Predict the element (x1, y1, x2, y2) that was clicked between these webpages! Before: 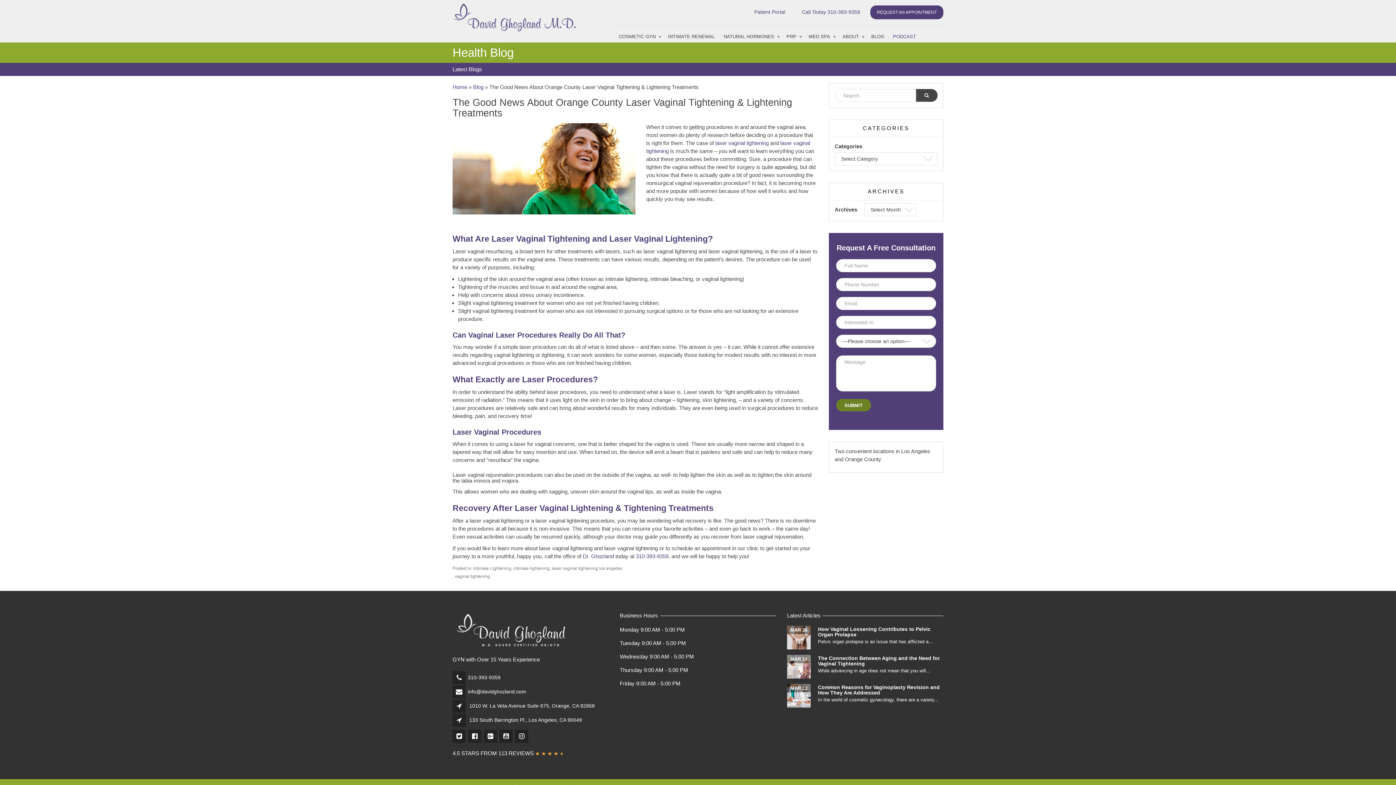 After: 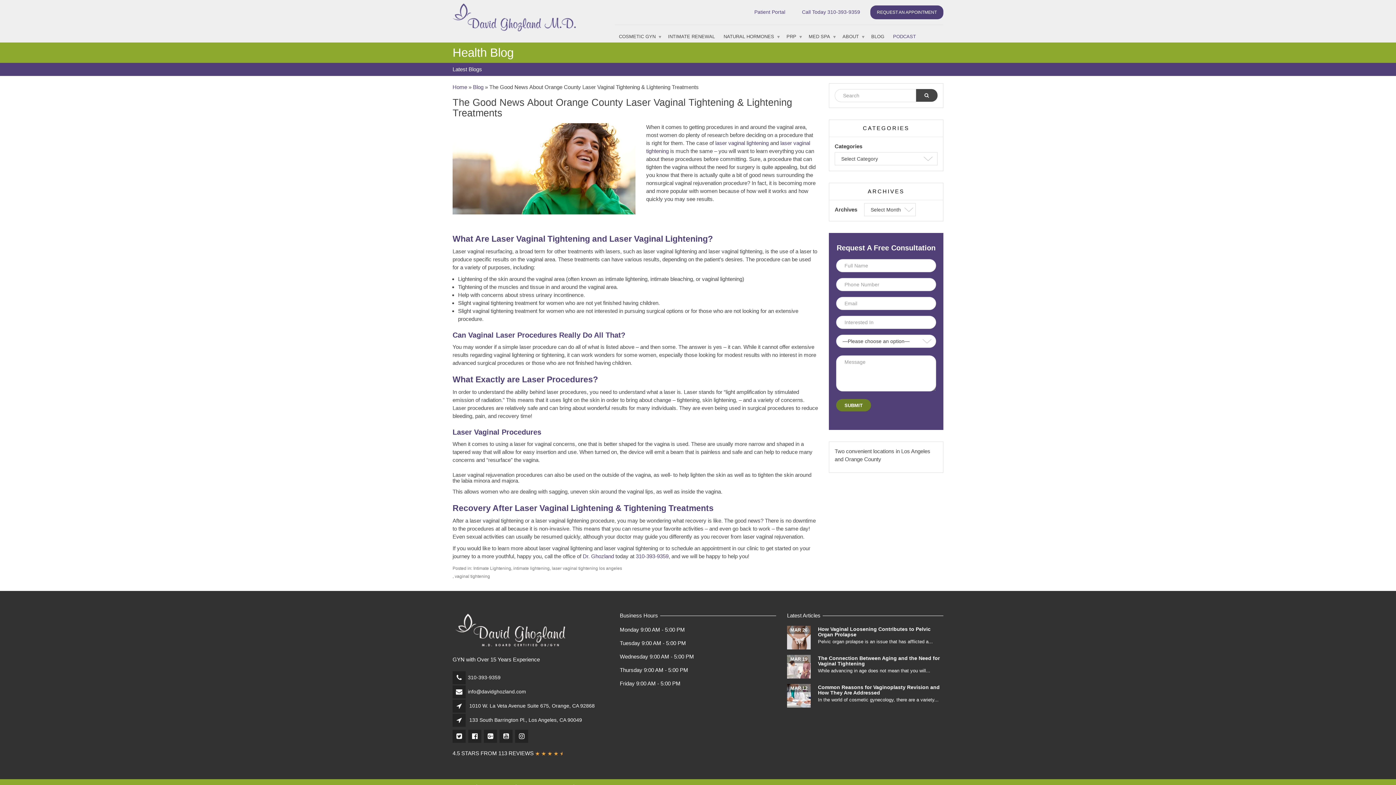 Action: label: info@davidghozland.com bbox: (468, 688, 526, 694)